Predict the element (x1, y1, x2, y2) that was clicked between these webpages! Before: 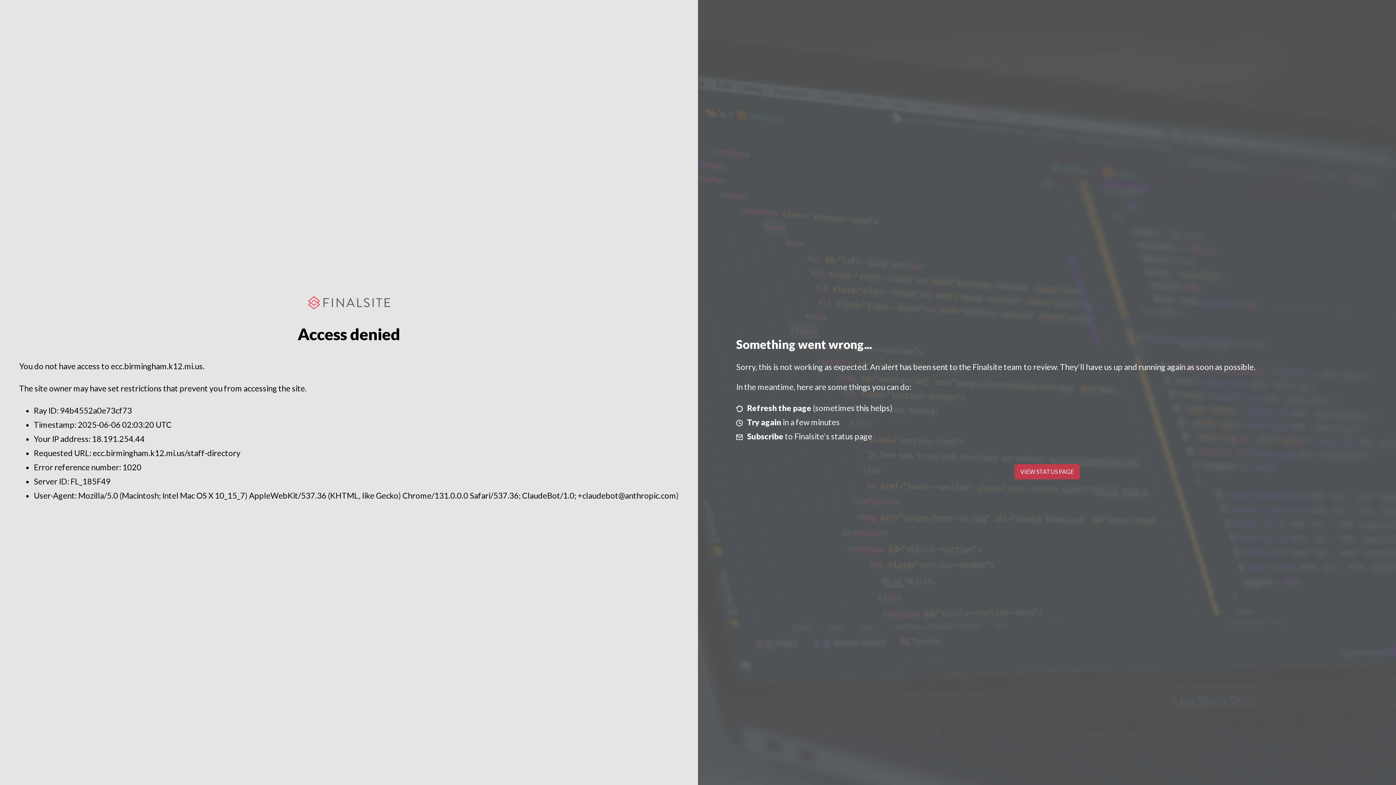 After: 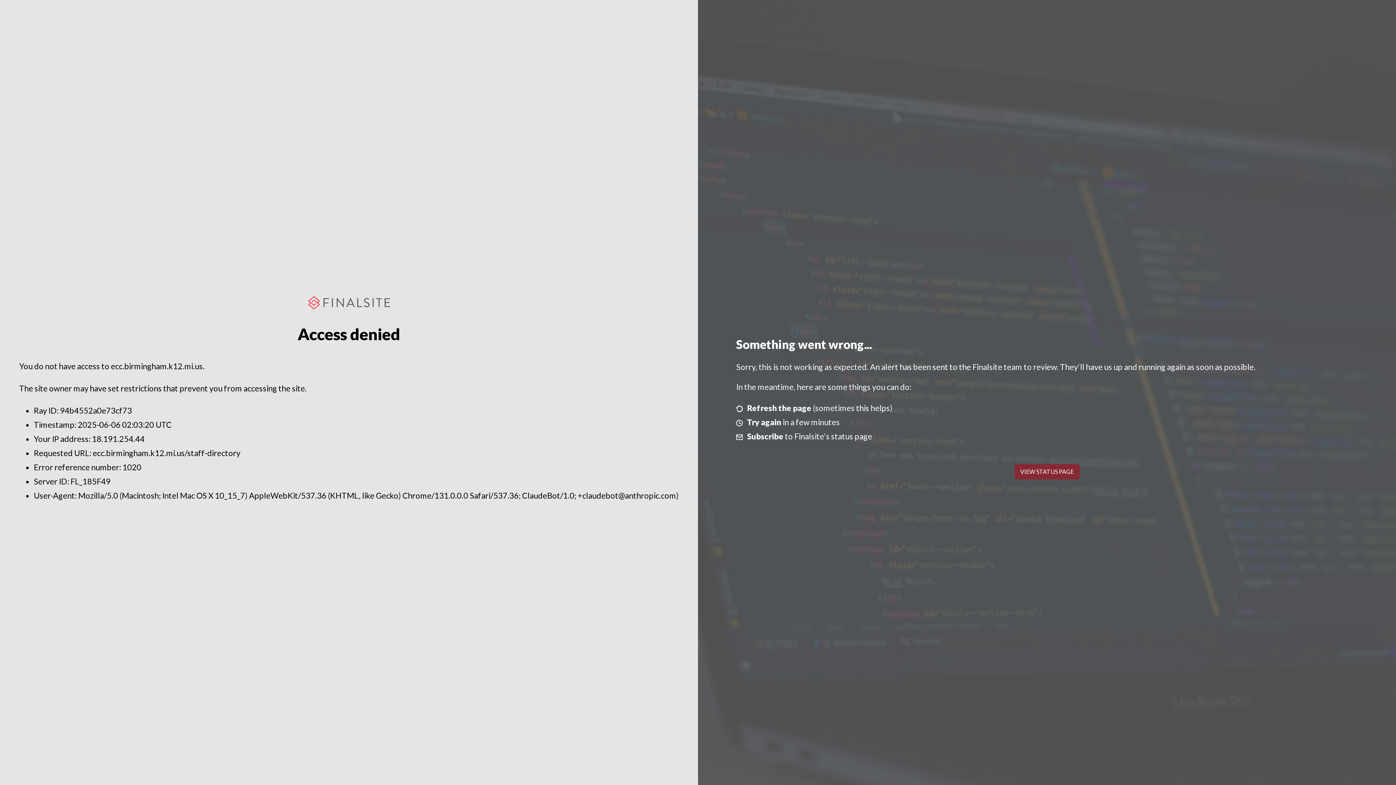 Action: label: VIEW STATUS PAGE bbox: (1014, 464, 1079, 479)